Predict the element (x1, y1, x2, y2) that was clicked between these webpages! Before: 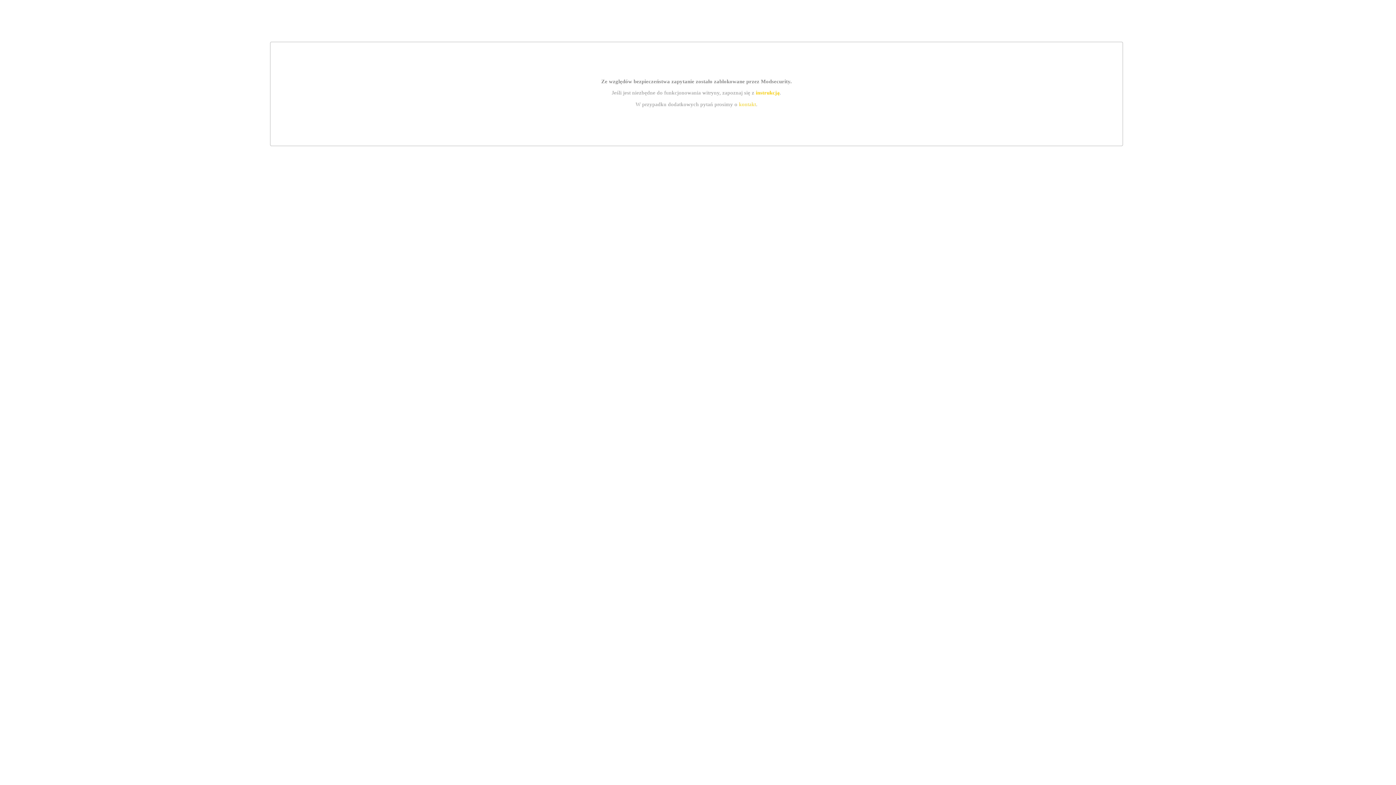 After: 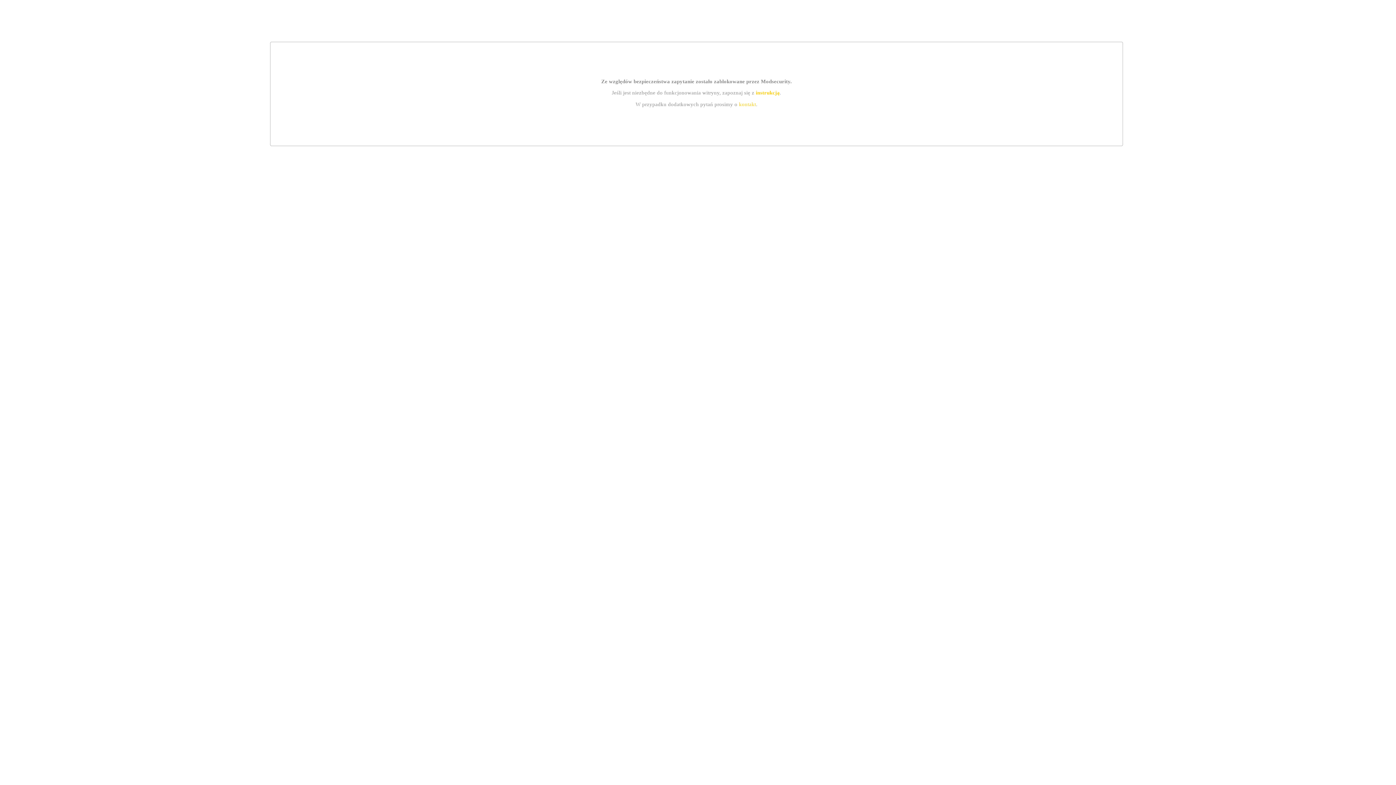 Action: bbox: (755, 89, 779, 95) label: instrukcją